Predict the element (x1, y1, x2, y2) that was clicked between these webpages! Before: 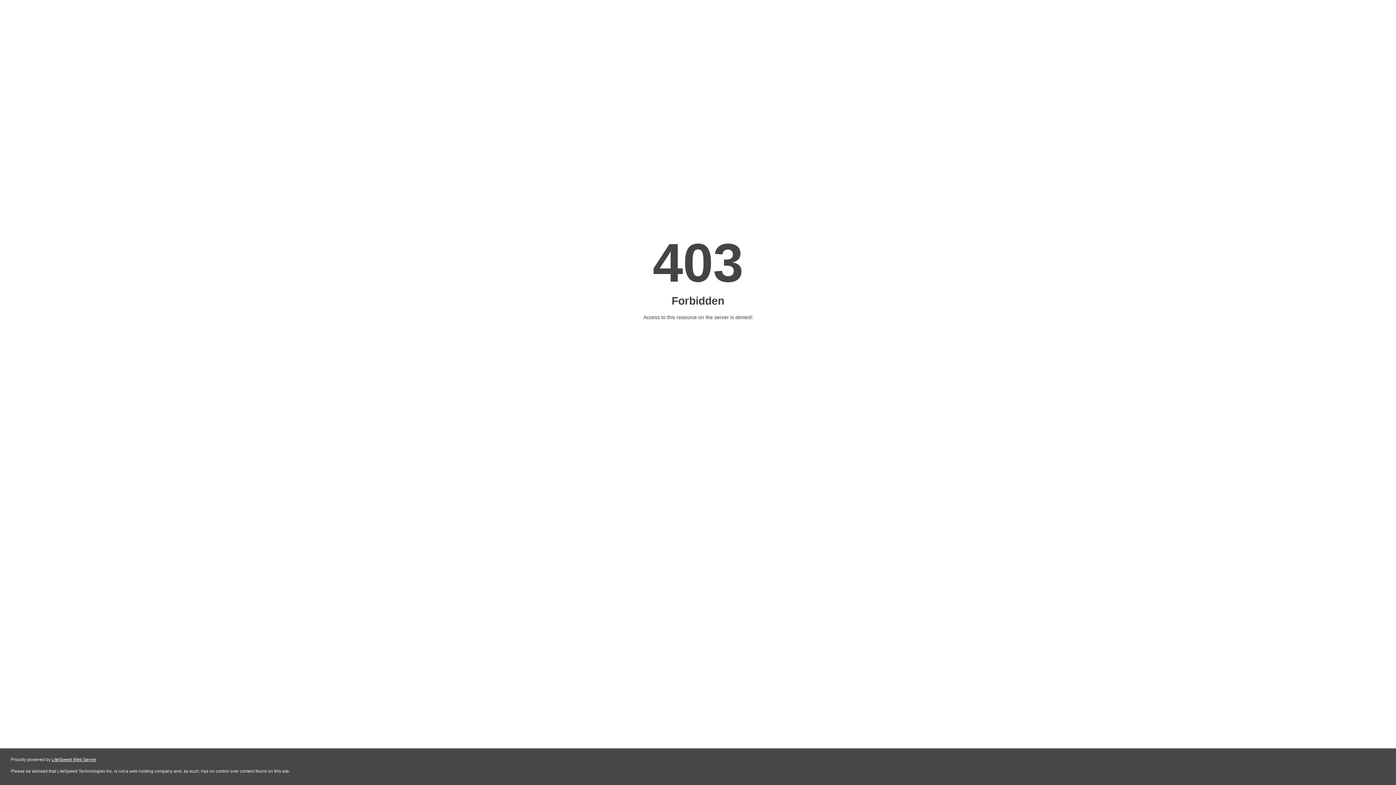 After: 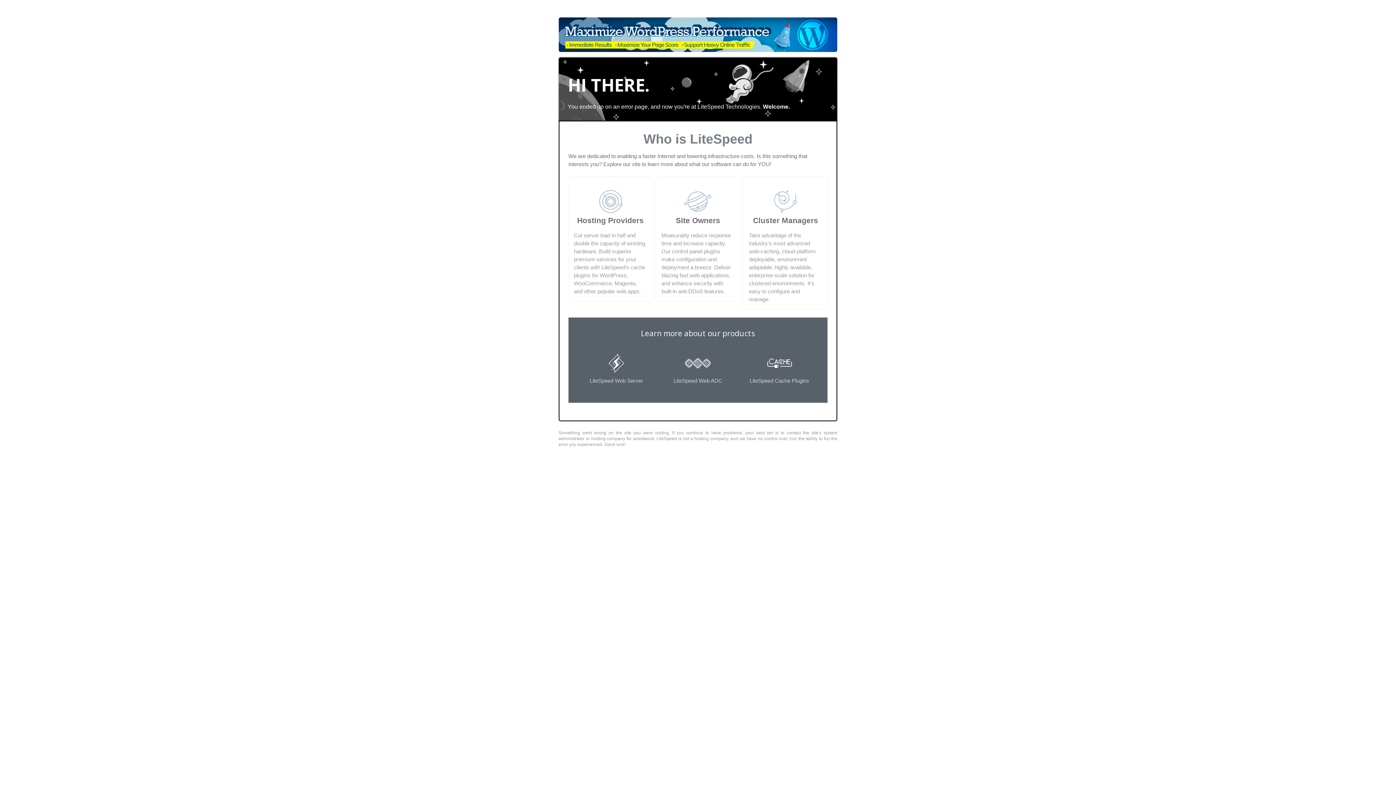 Action: bbox: (51, 757, 96, 762) label: LiteSpeed Web Server